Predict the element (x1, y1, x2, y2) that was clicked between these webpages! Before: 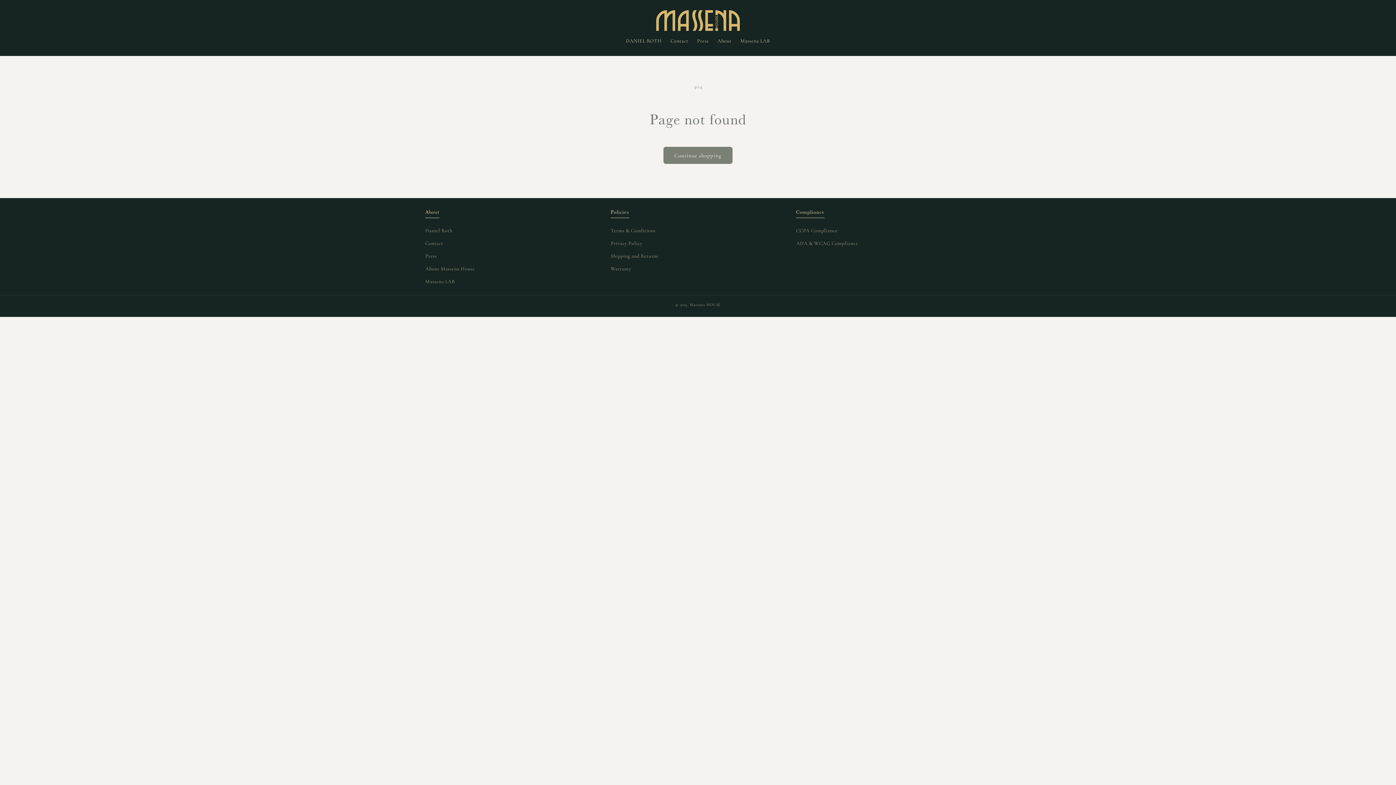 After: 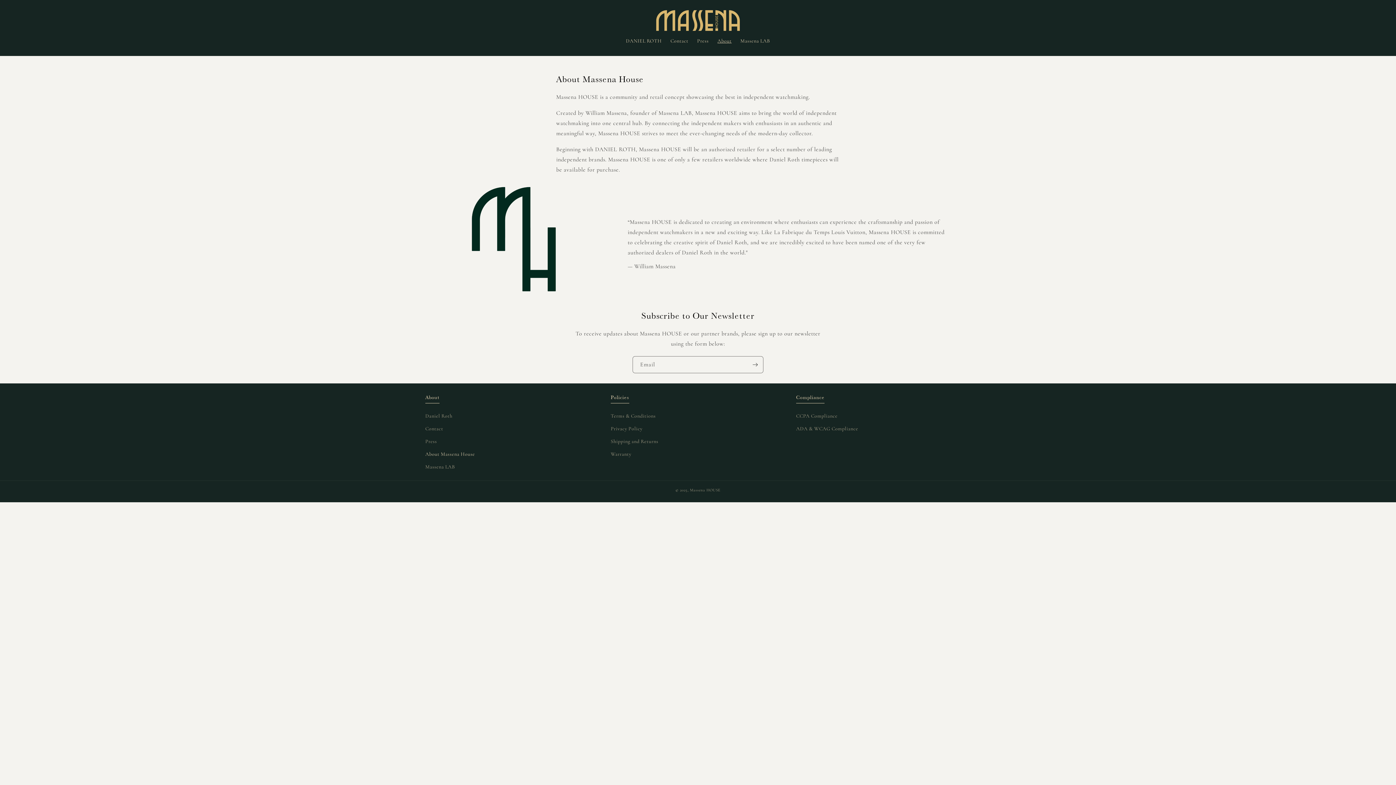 Action: label: About bbox: (713, 33, 736, 48)